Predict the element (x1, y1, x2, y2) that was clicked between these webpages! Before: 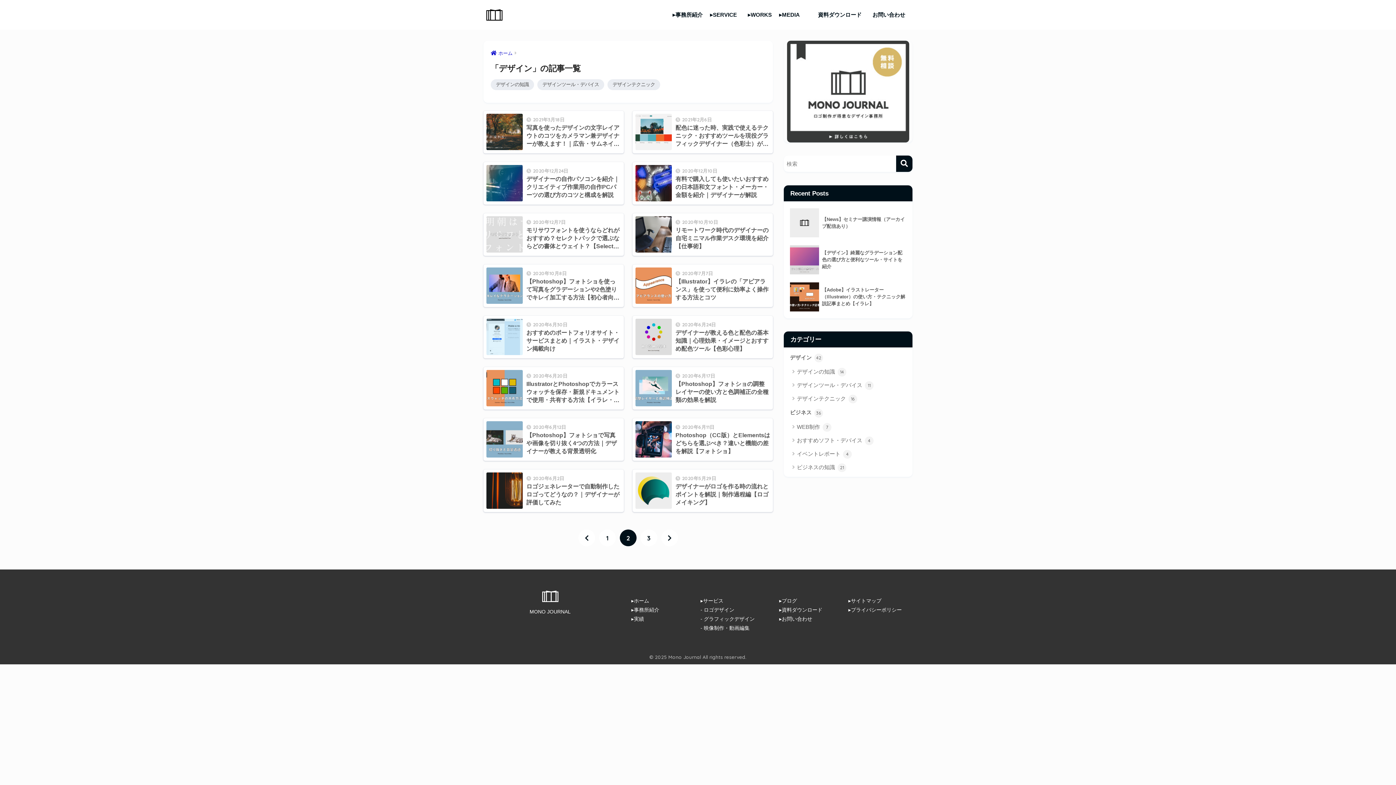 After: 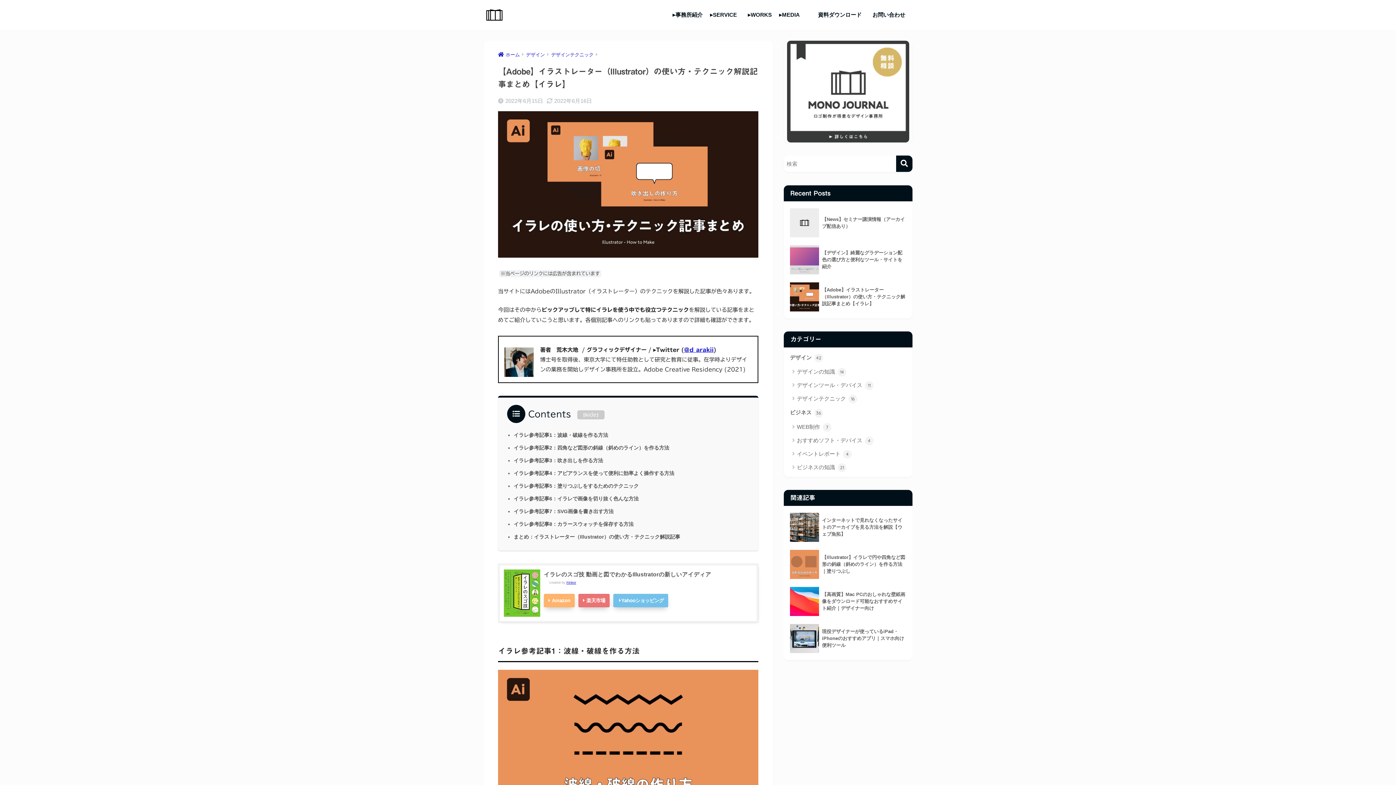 Action: label: 	【Adobe】イラストレーター（Illustrator）の使い方・テクニック解説記事まとめ【イラレ】 bbox: (787, 278, 909, 315)